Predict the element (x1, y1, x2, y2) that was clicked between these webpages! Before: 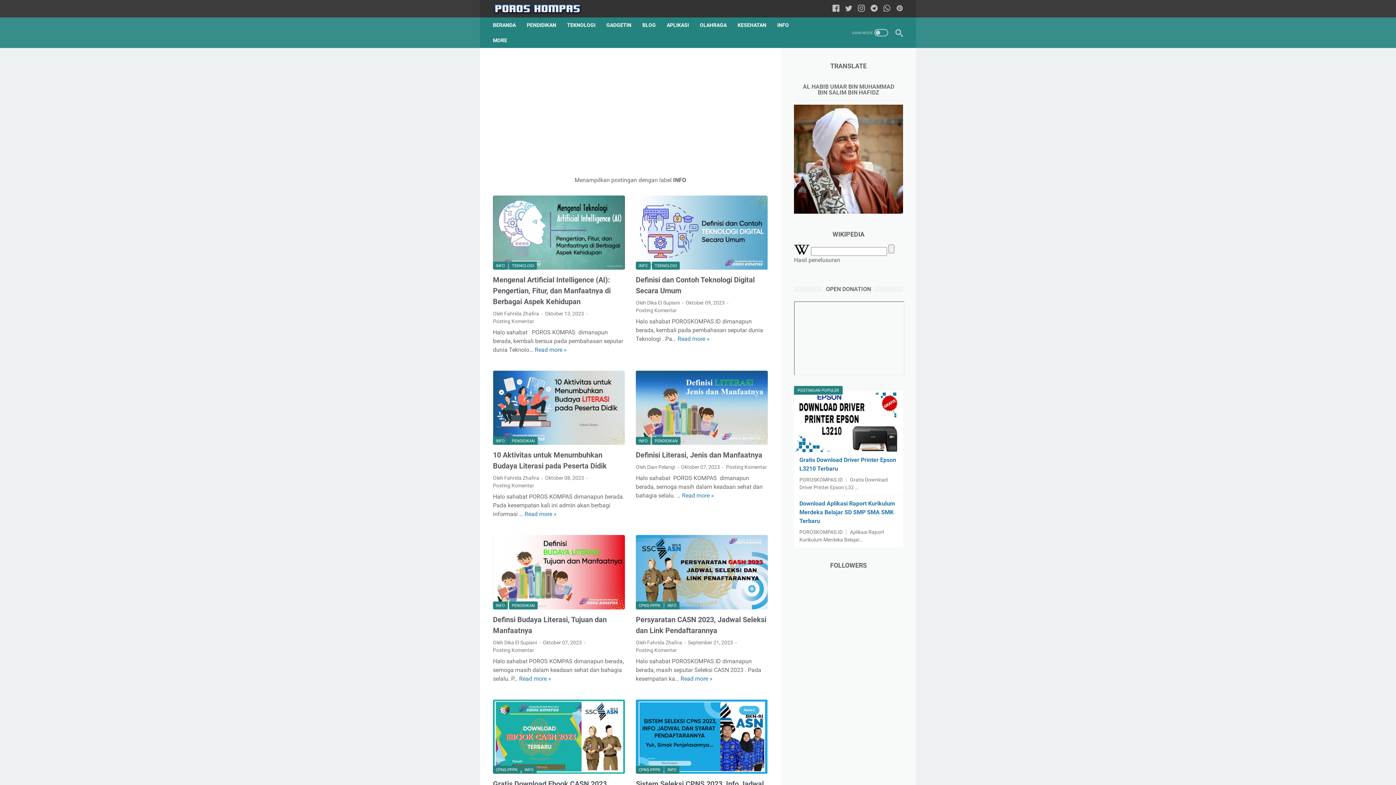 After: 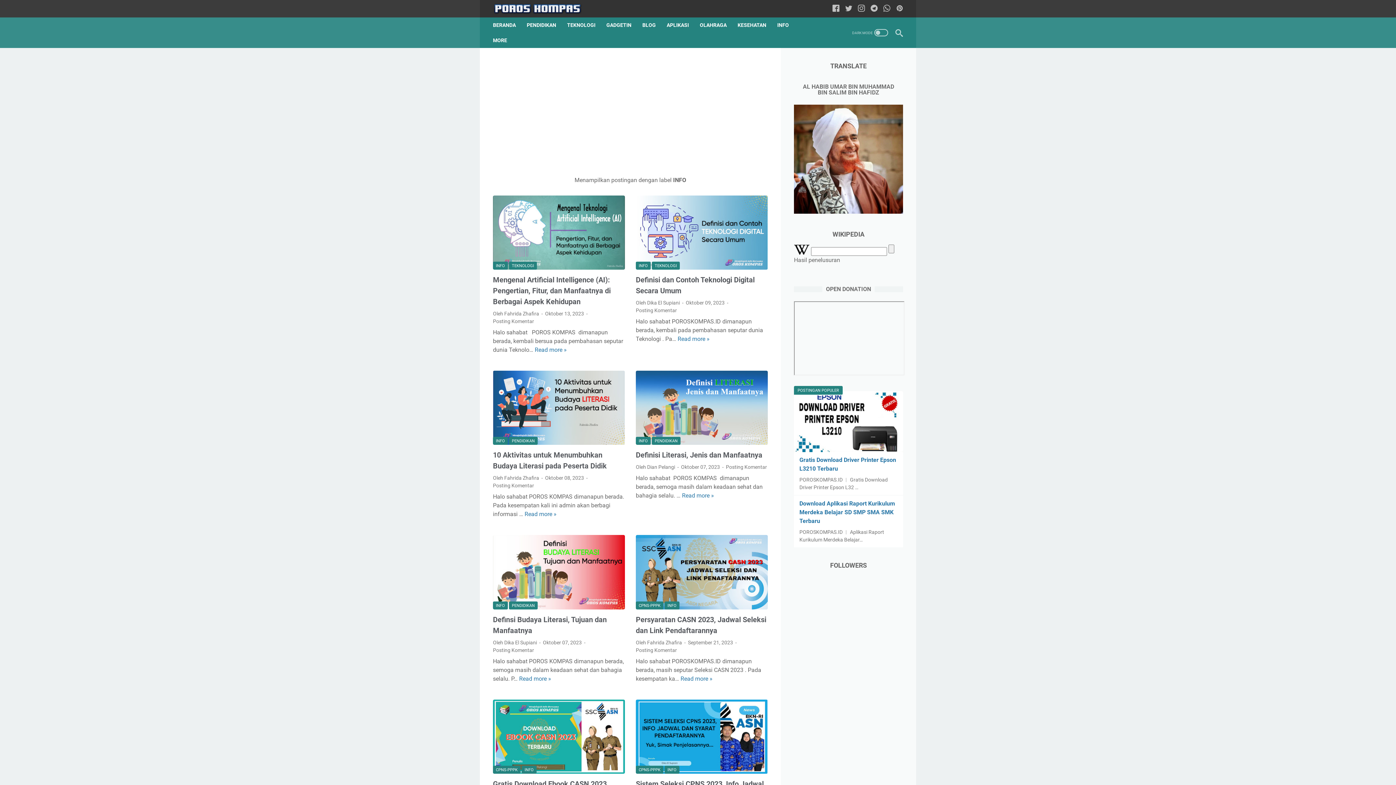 Action: label: INFO bbox: (664, 601, 679, 609)